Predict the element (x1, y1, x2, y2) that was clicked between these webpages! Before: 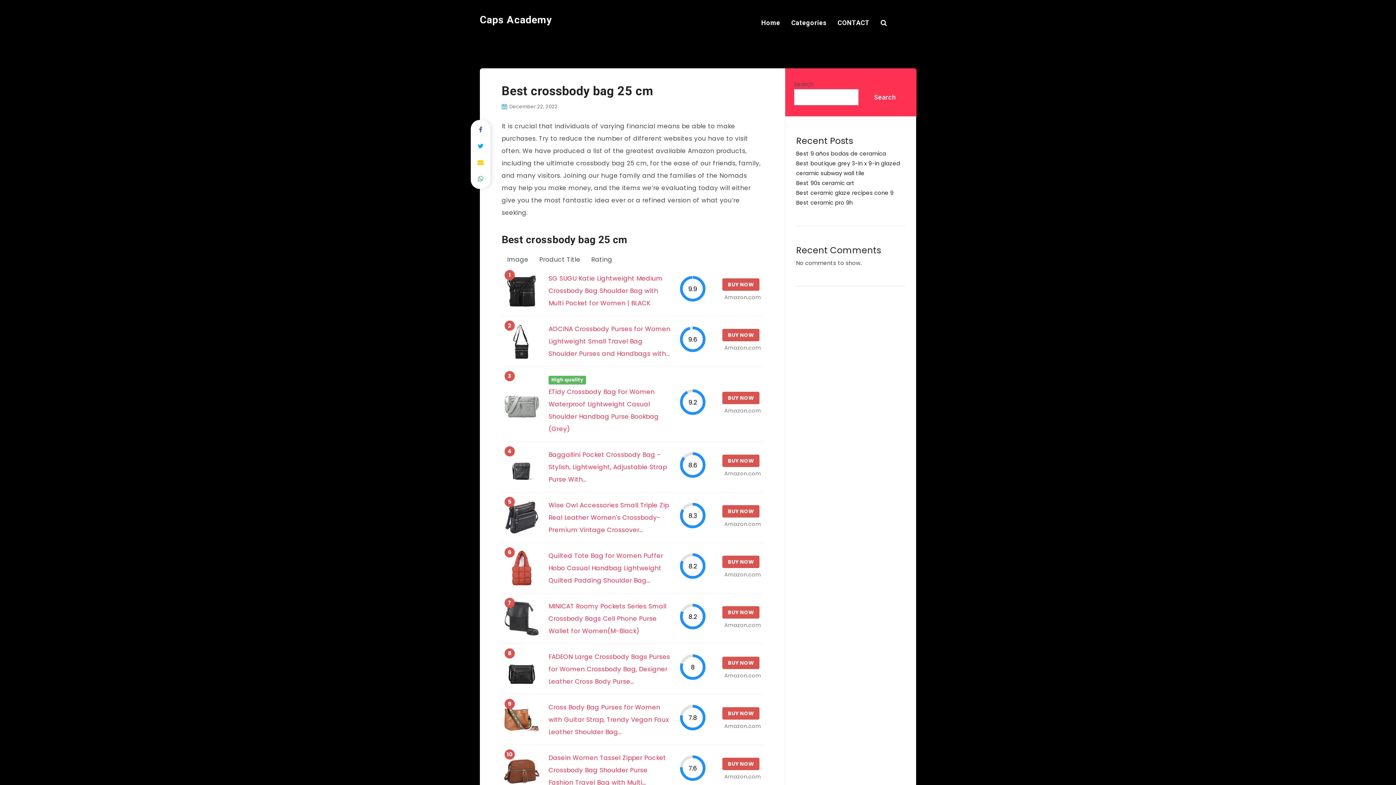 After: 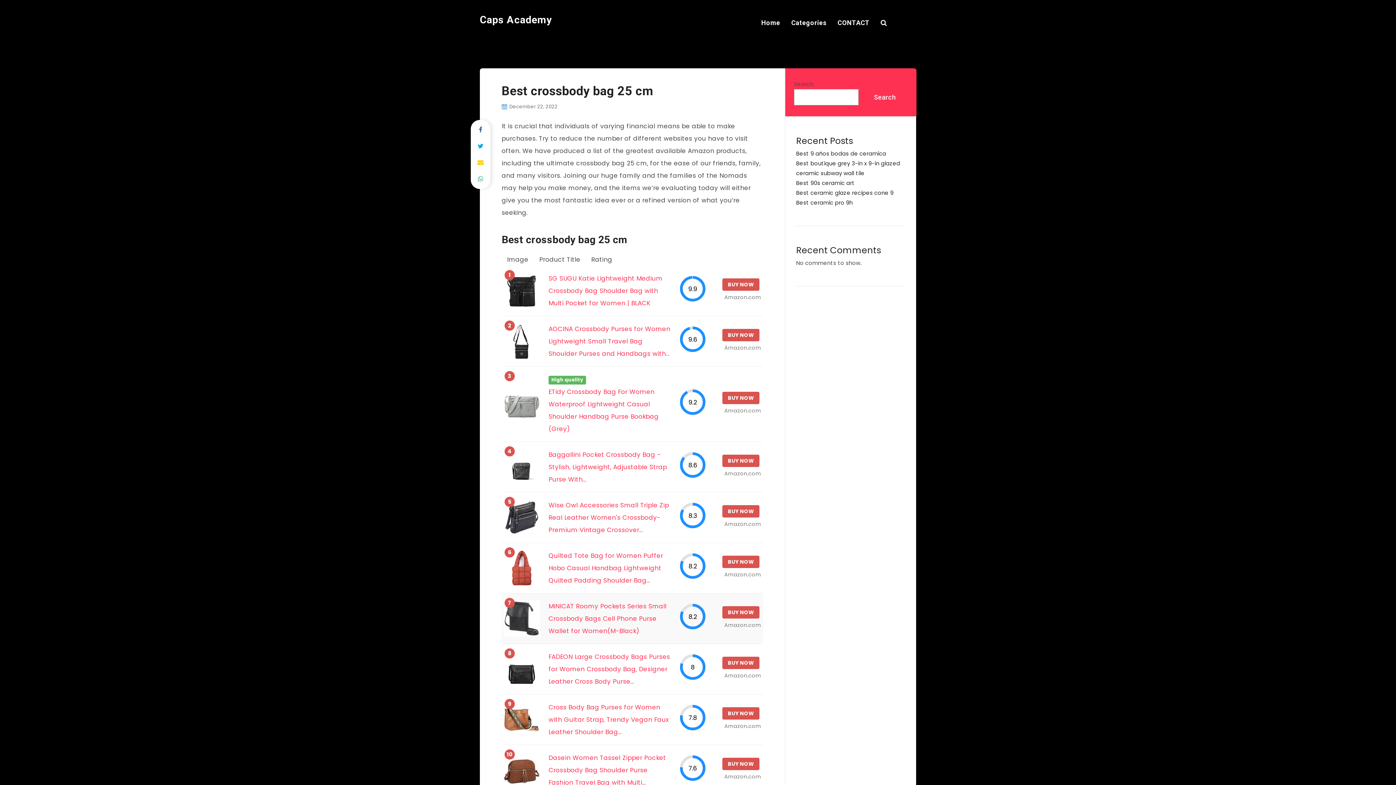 Action: bbox: (503, 614, 539, 622)